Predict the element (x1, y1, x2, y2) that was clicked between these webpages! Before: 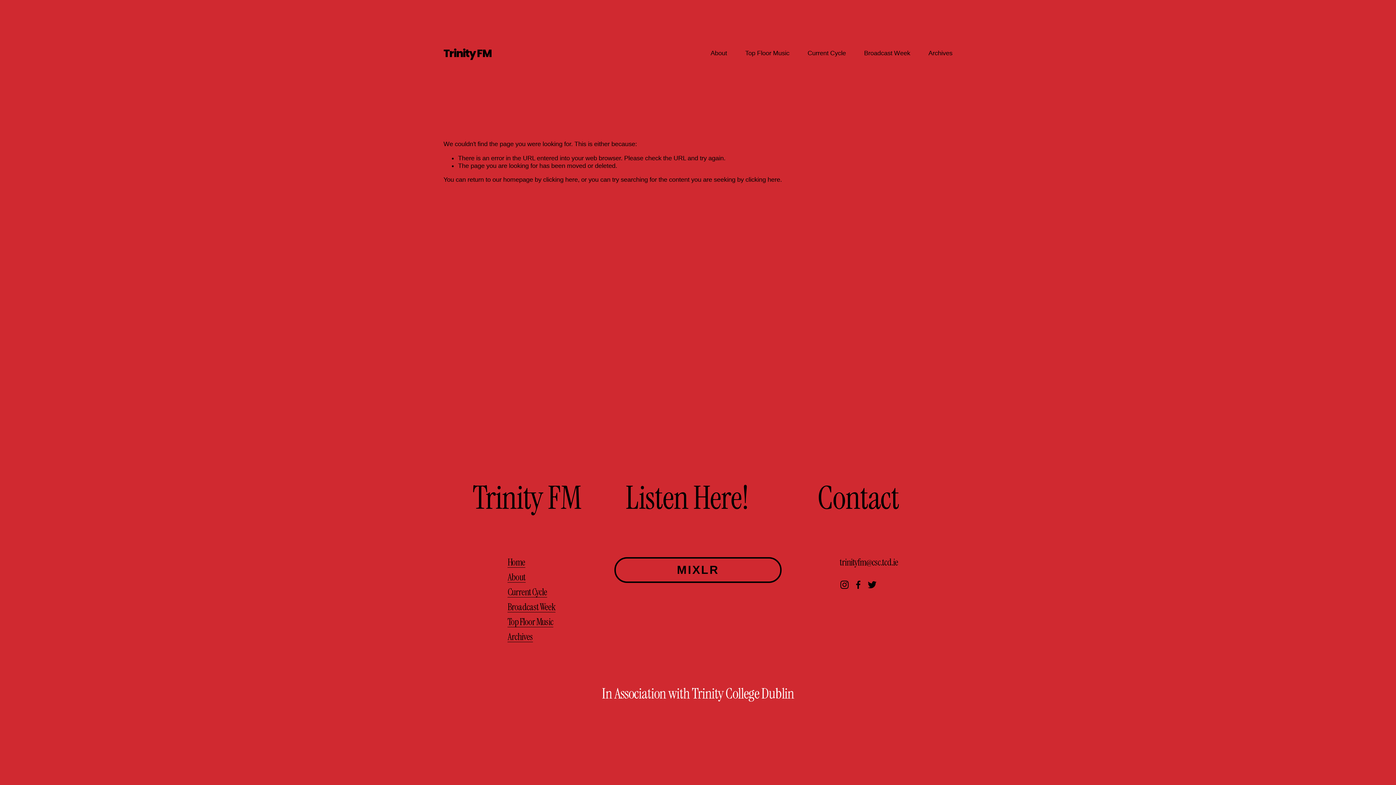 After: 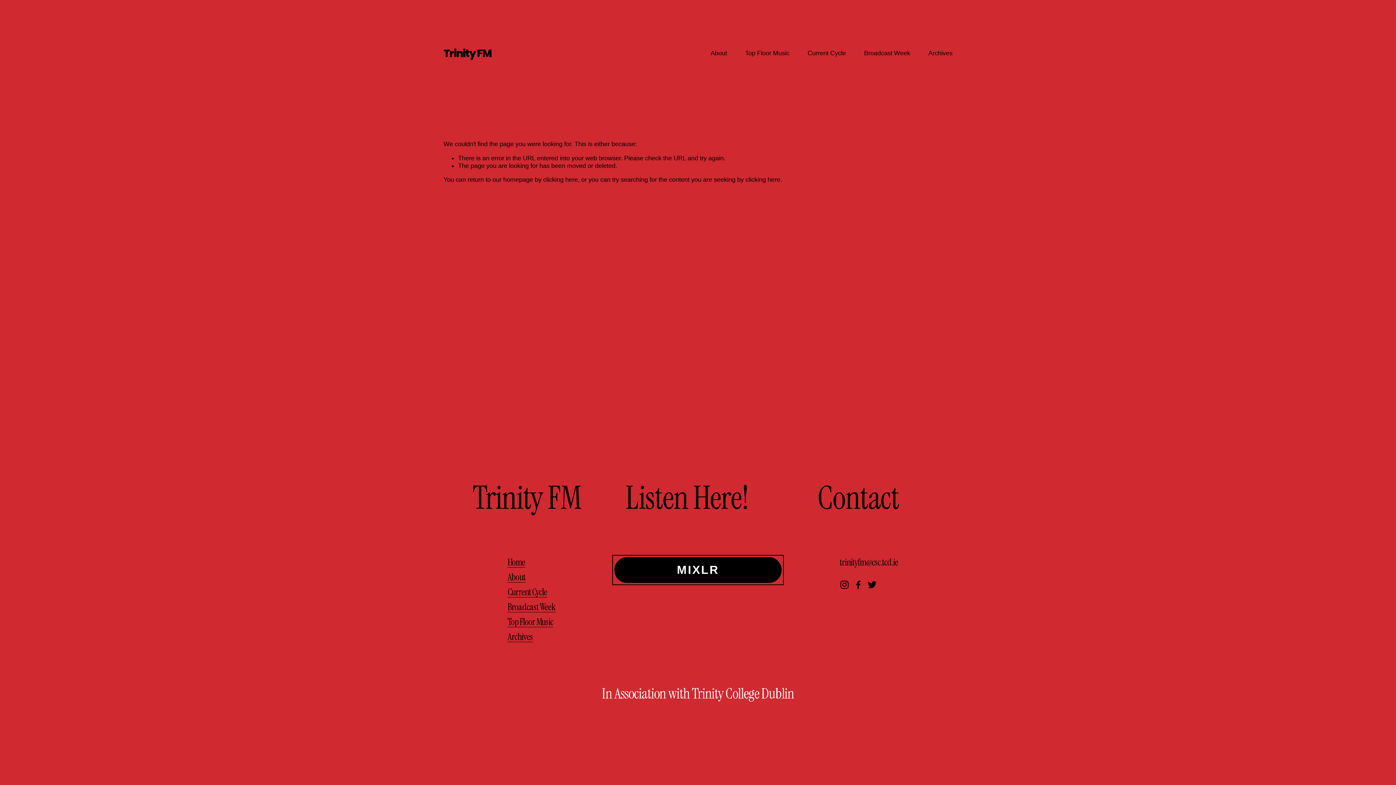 Action: bbox: (614, 557, 781, 583) label: MIXLR